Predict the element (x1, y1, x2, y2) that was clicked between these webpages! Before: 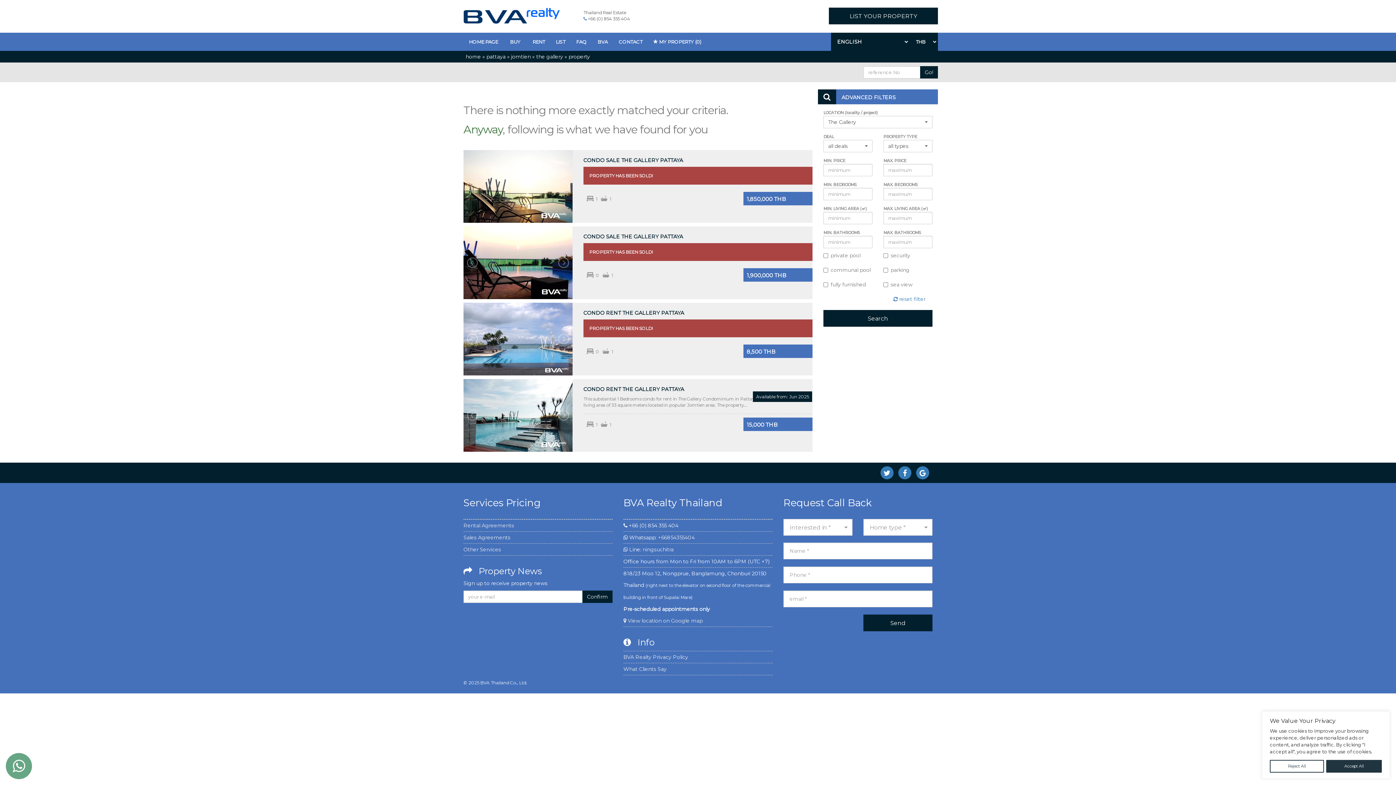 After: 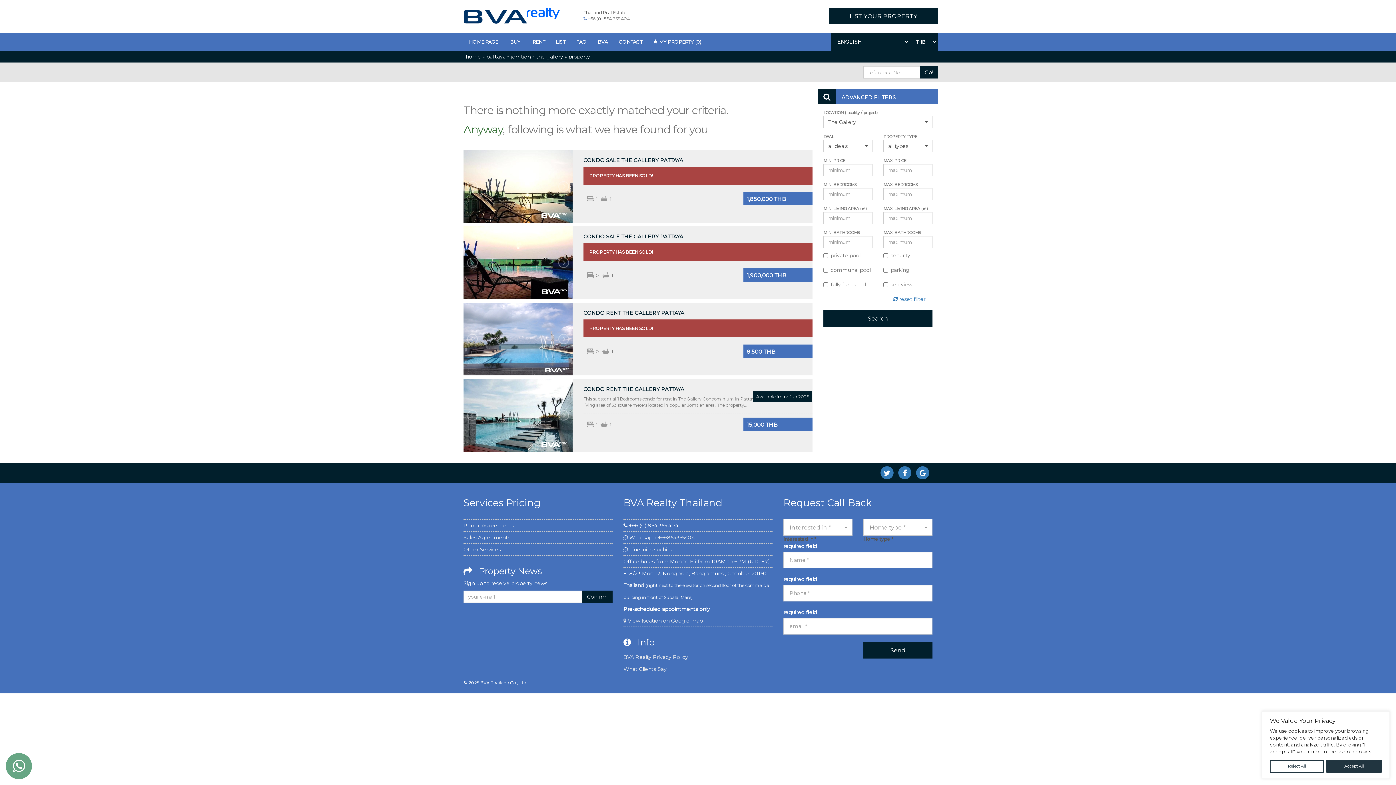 Action: label: Send bbox: (863, 614, 932, 631)